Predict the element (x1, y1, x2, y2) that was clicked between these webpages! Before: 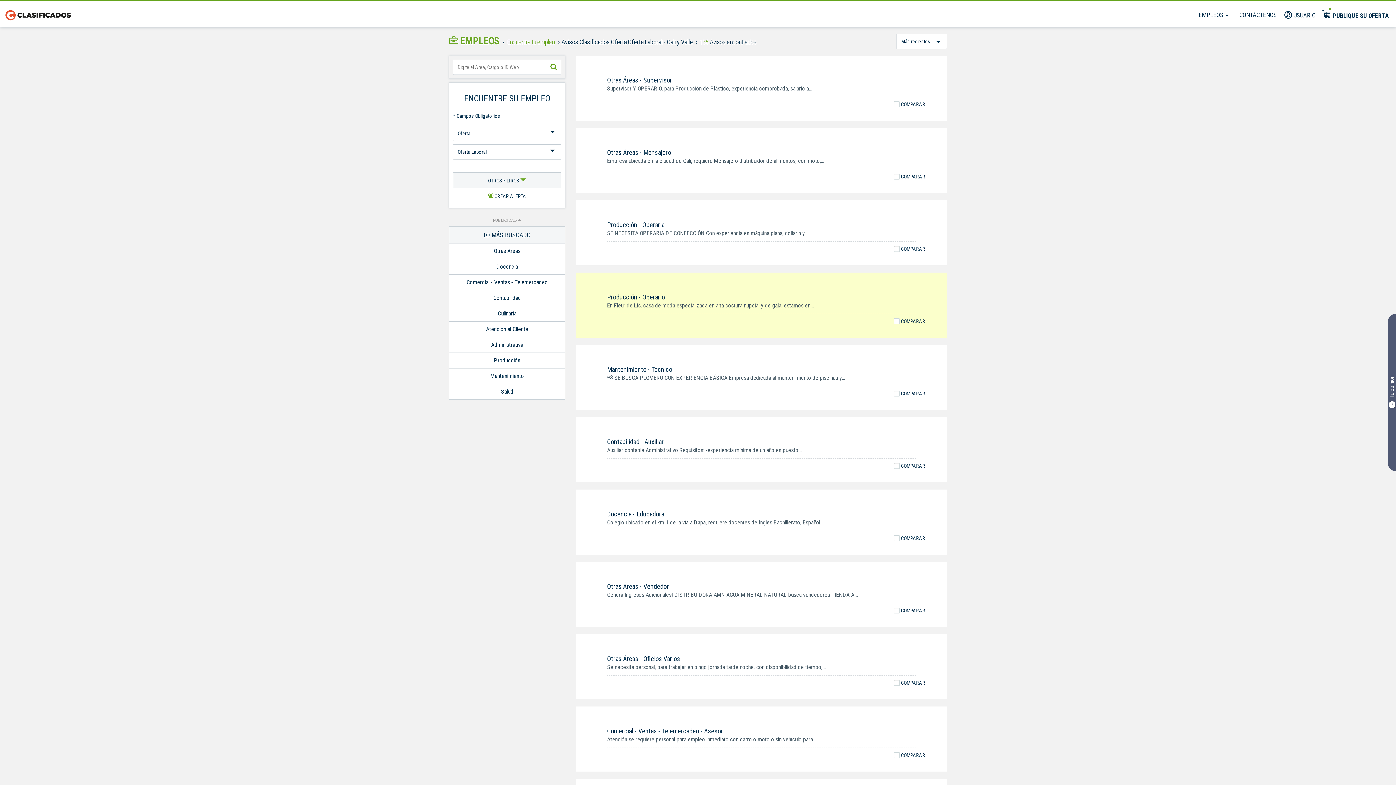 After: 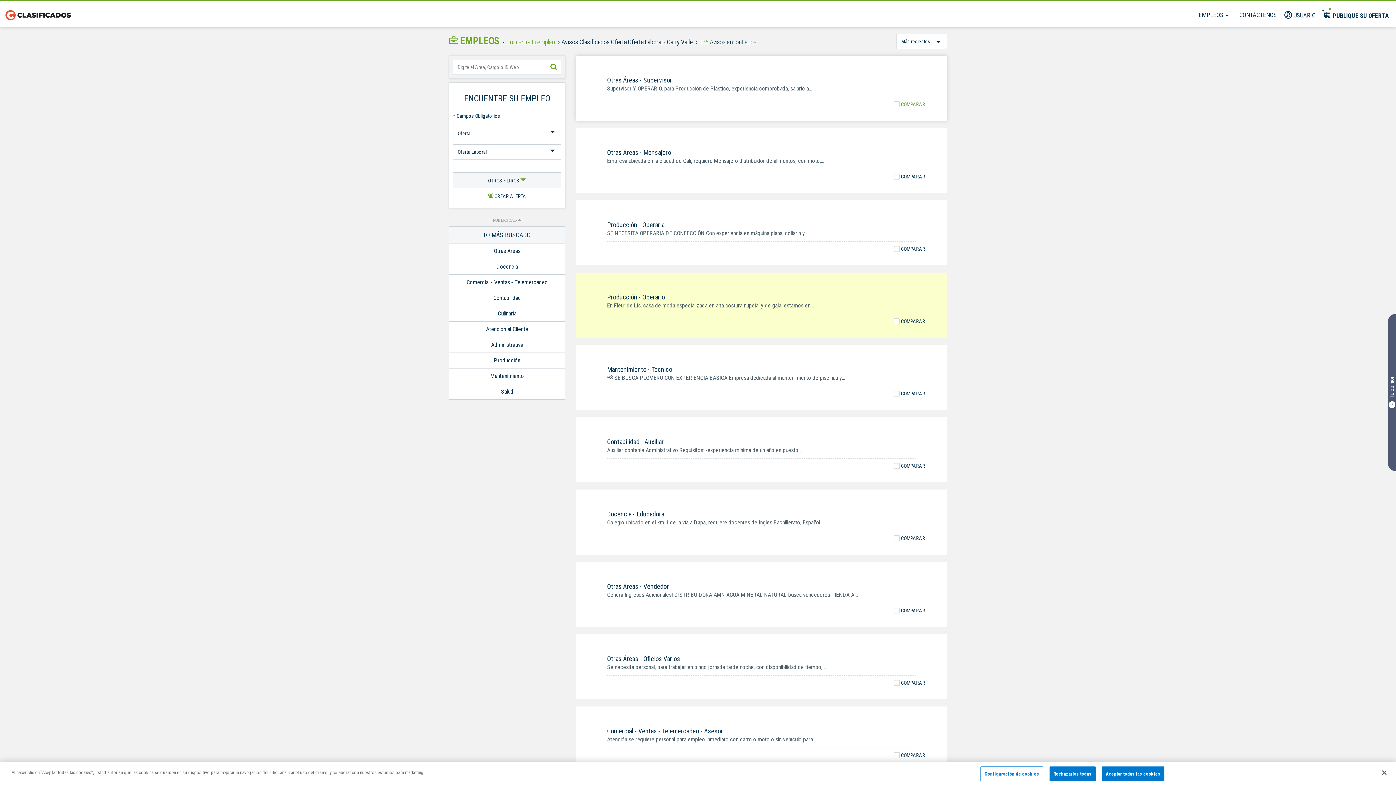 Action: bbox: (596, 75, 927, 97) label: Otras Áreas - Supervisor
Supervisor Y OPERARIO. para Producción de Plástico, experiencia comprobada, salario a...
 COMPARAR